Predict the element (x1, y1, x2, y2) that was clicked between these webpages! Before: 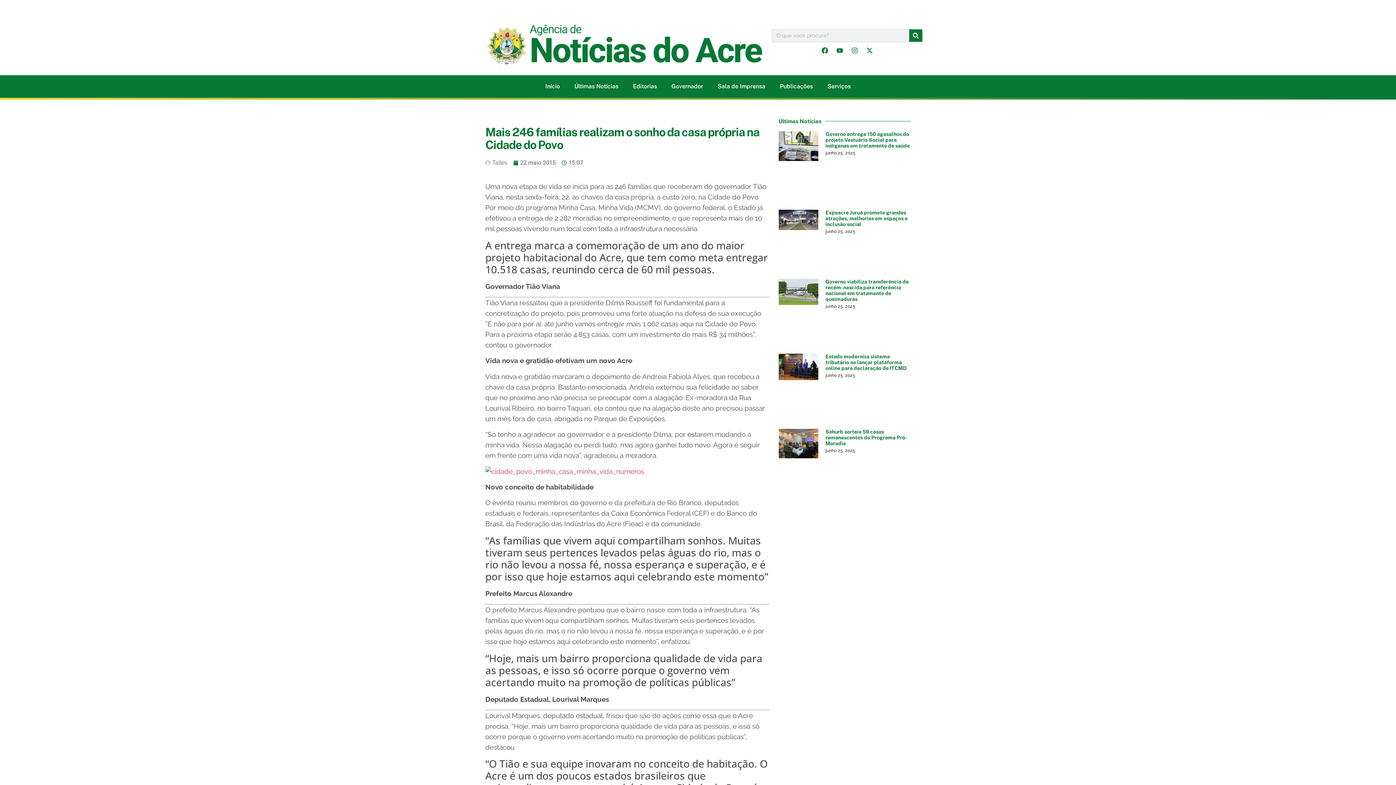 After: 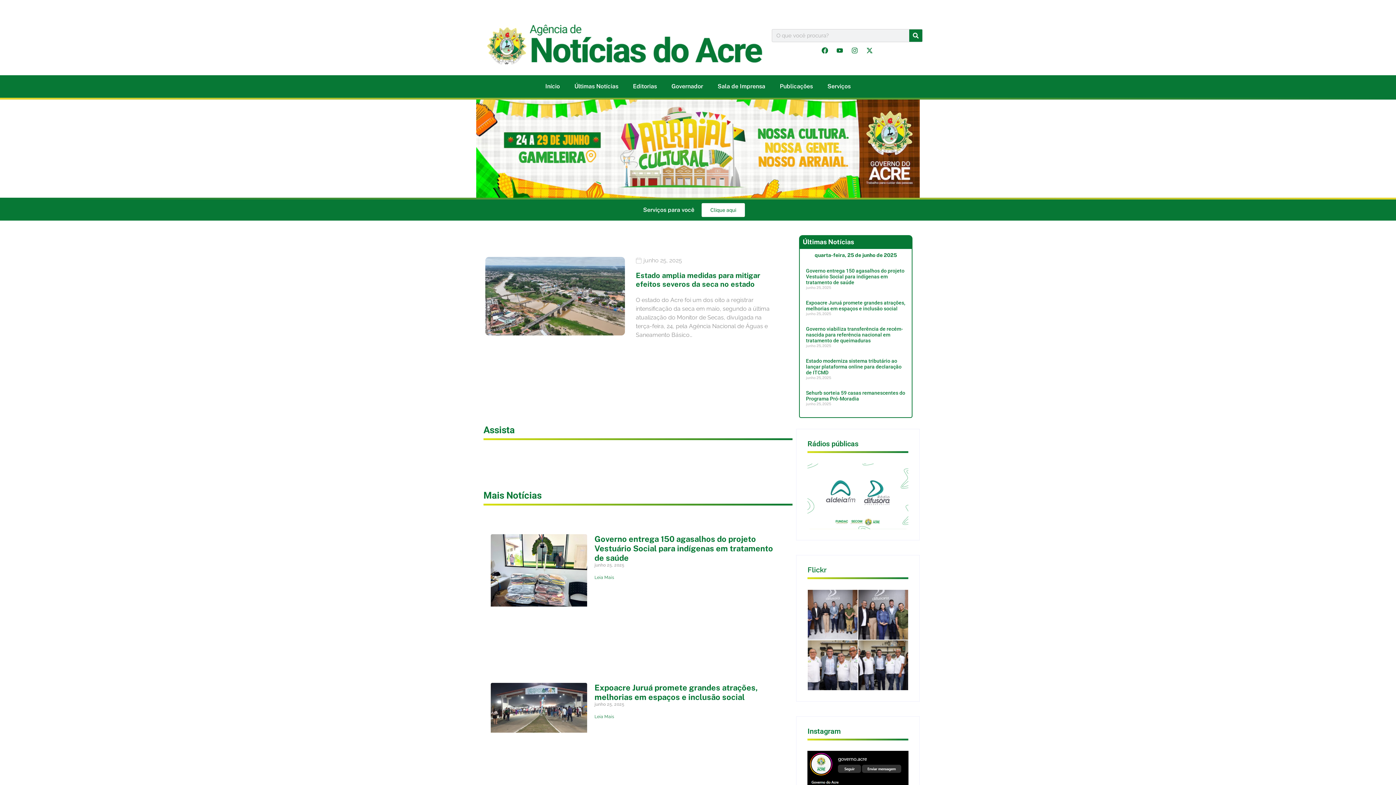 Action: label: Início bbox: (538, 78, 567, 94)